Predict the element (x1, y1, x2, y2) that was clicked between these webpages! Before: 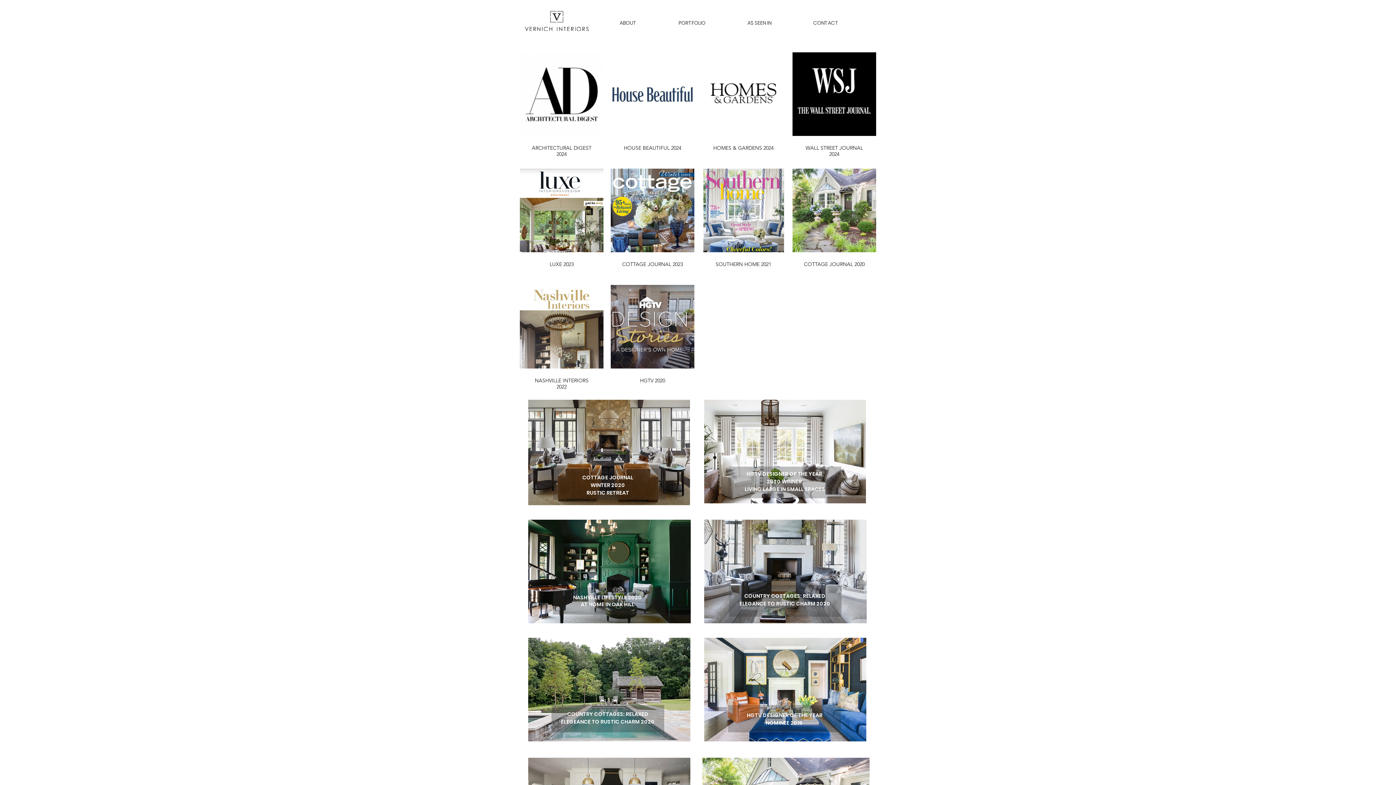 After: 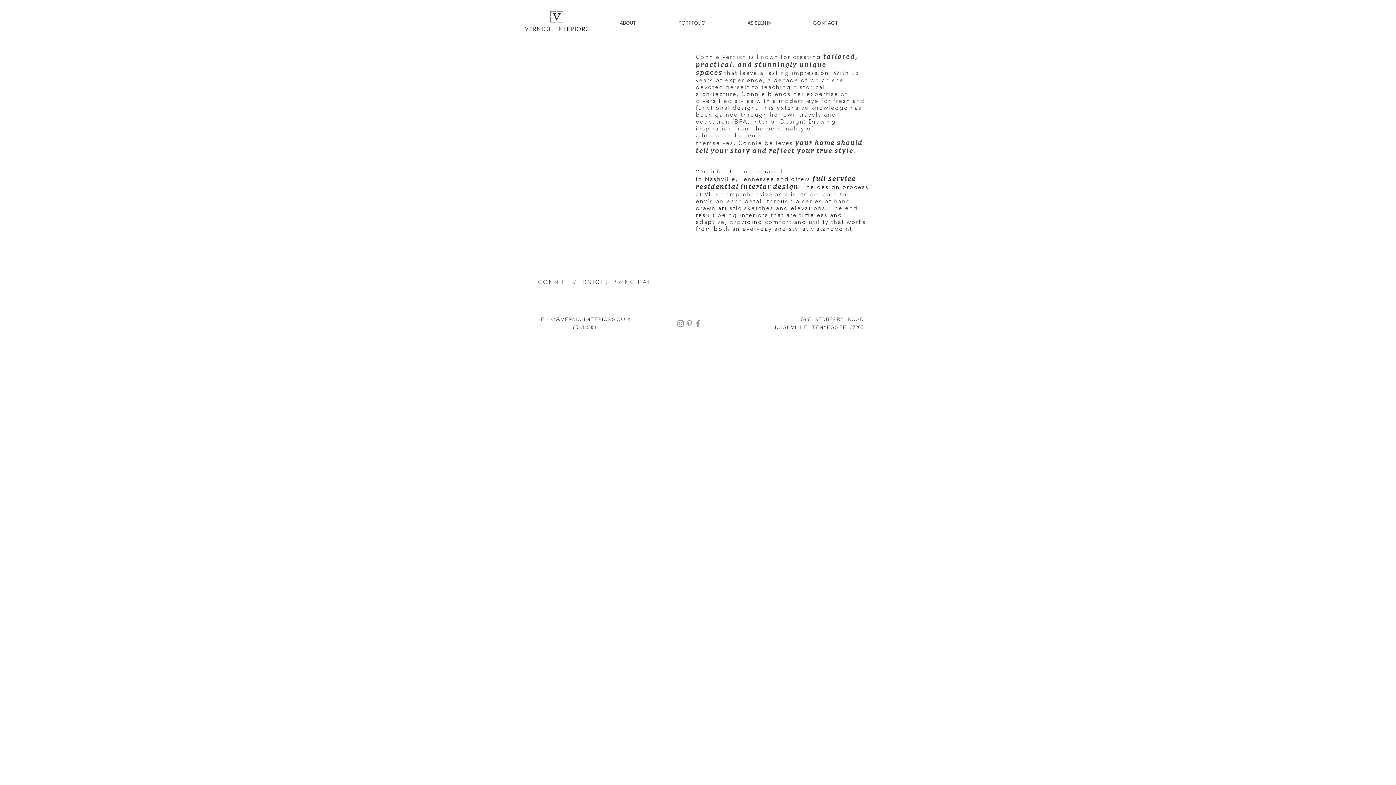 Action: label: ABOUT bbox: (598, 18, 657, 27)